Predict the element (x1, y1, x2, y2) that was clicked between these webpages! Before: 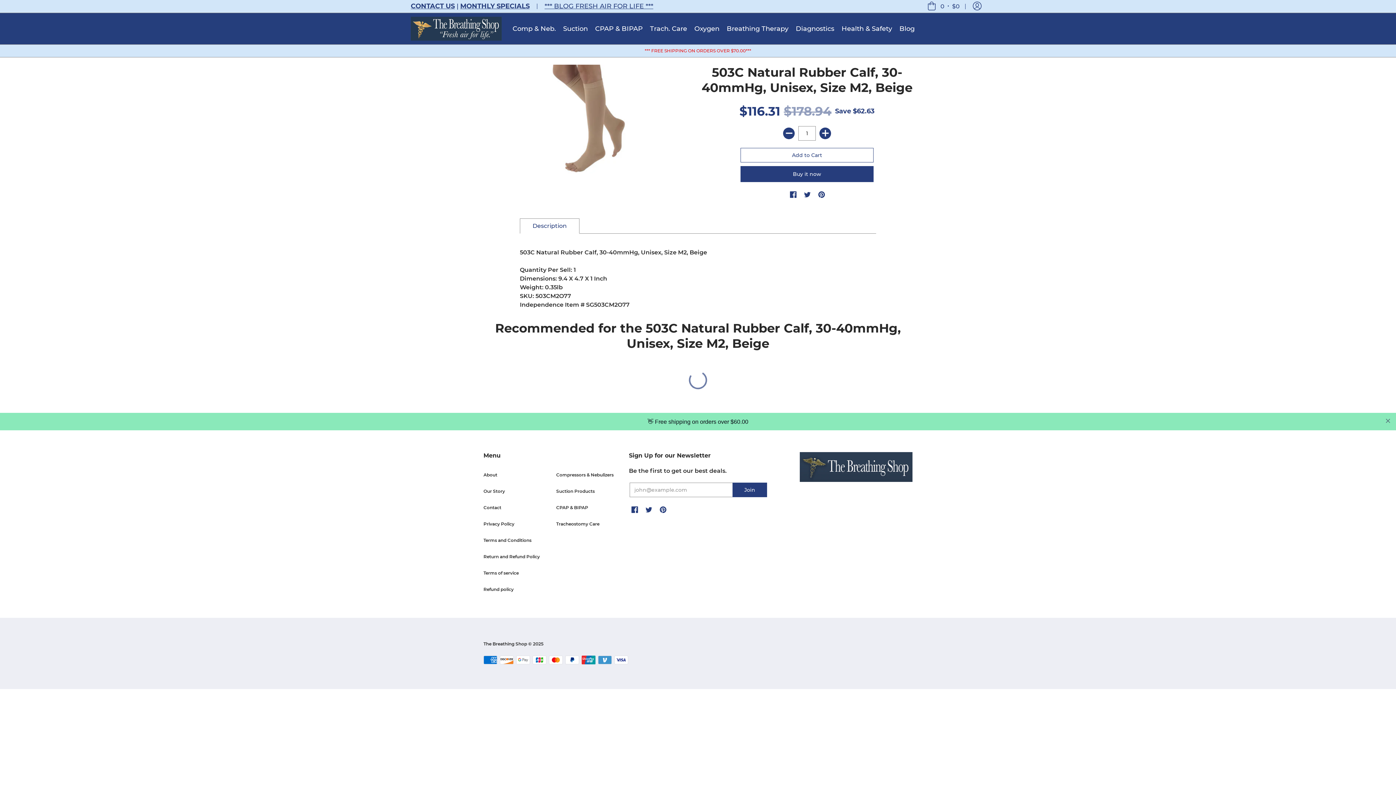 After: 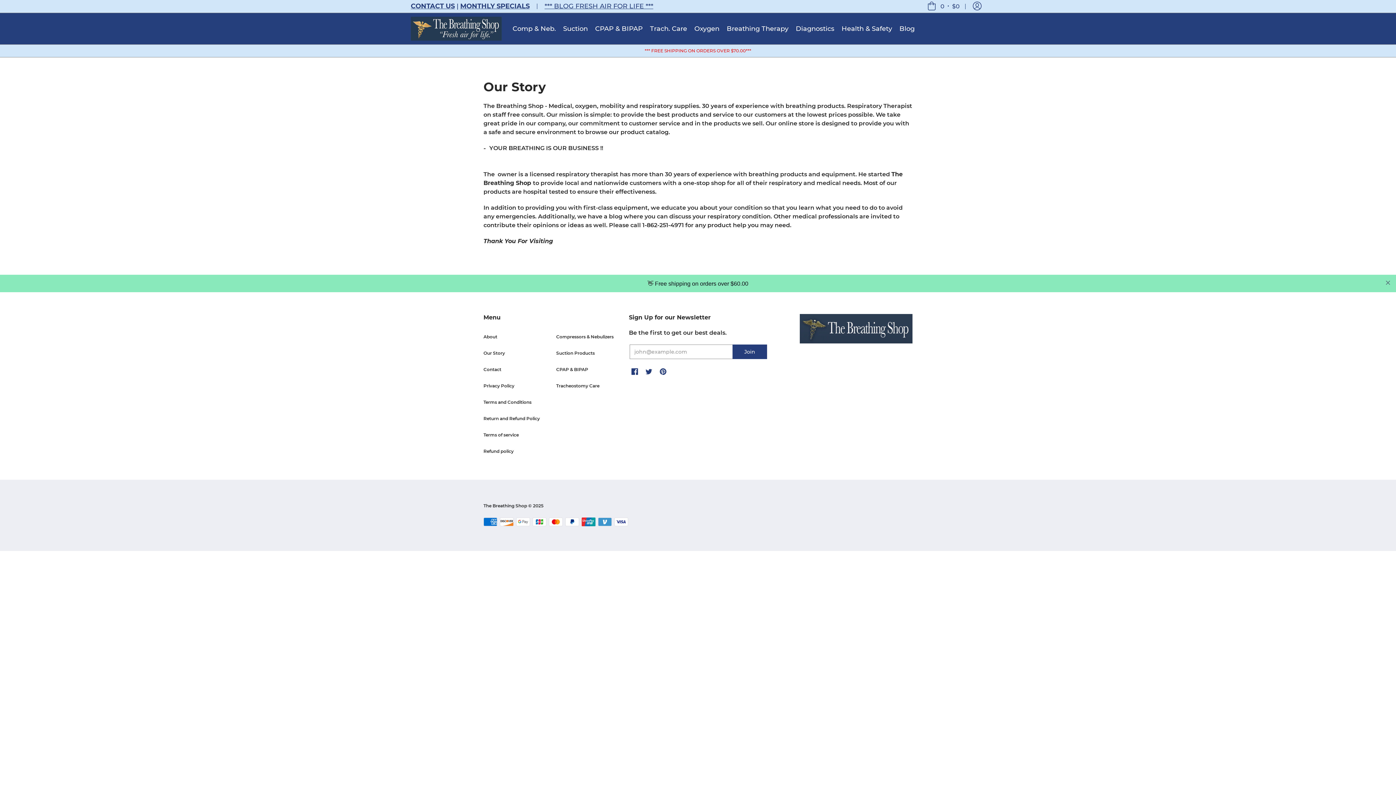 Action: label: About bbox: (483, 455, 497, 460)